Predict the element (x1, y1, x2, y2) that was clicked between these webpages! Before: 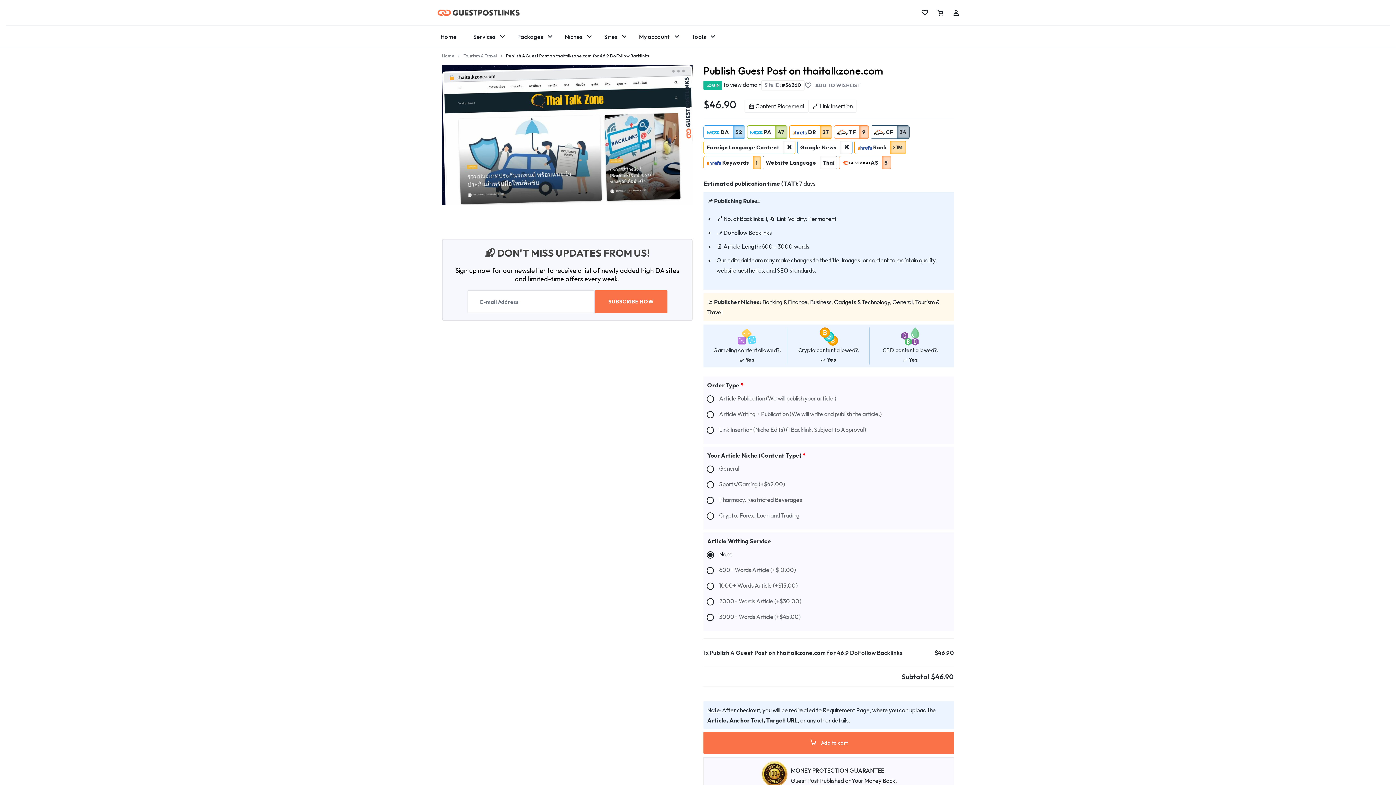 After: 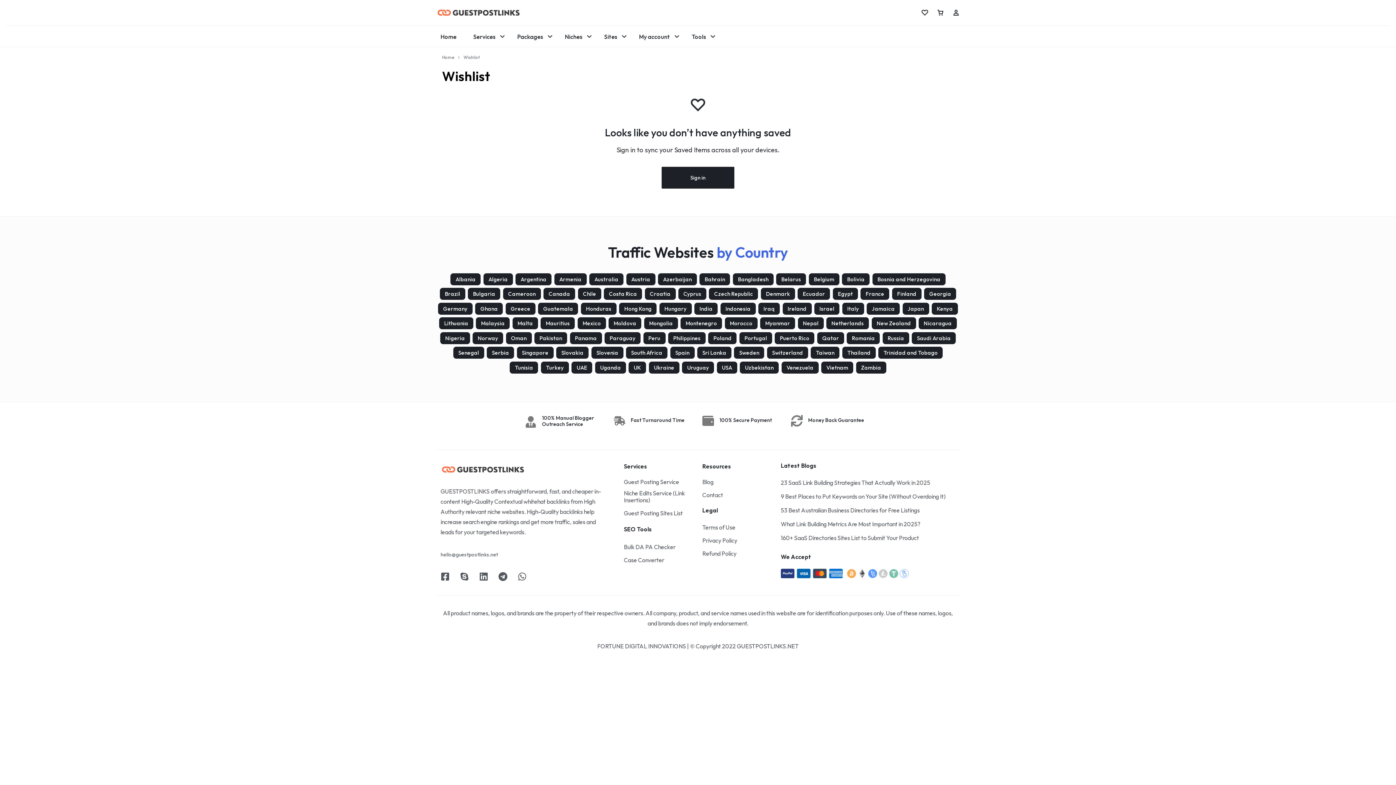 Action: label: WISHLIST bbox: (921, 4, 928, 20)